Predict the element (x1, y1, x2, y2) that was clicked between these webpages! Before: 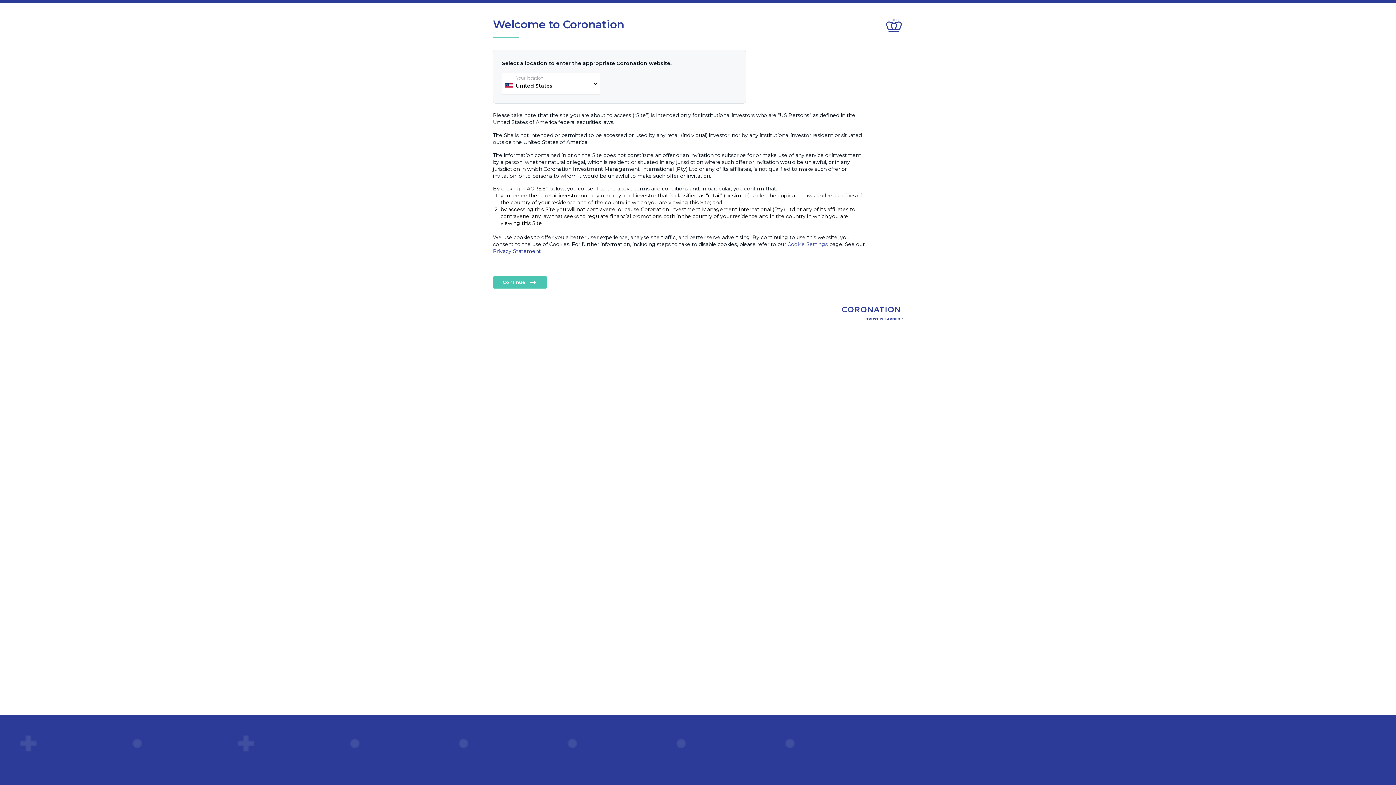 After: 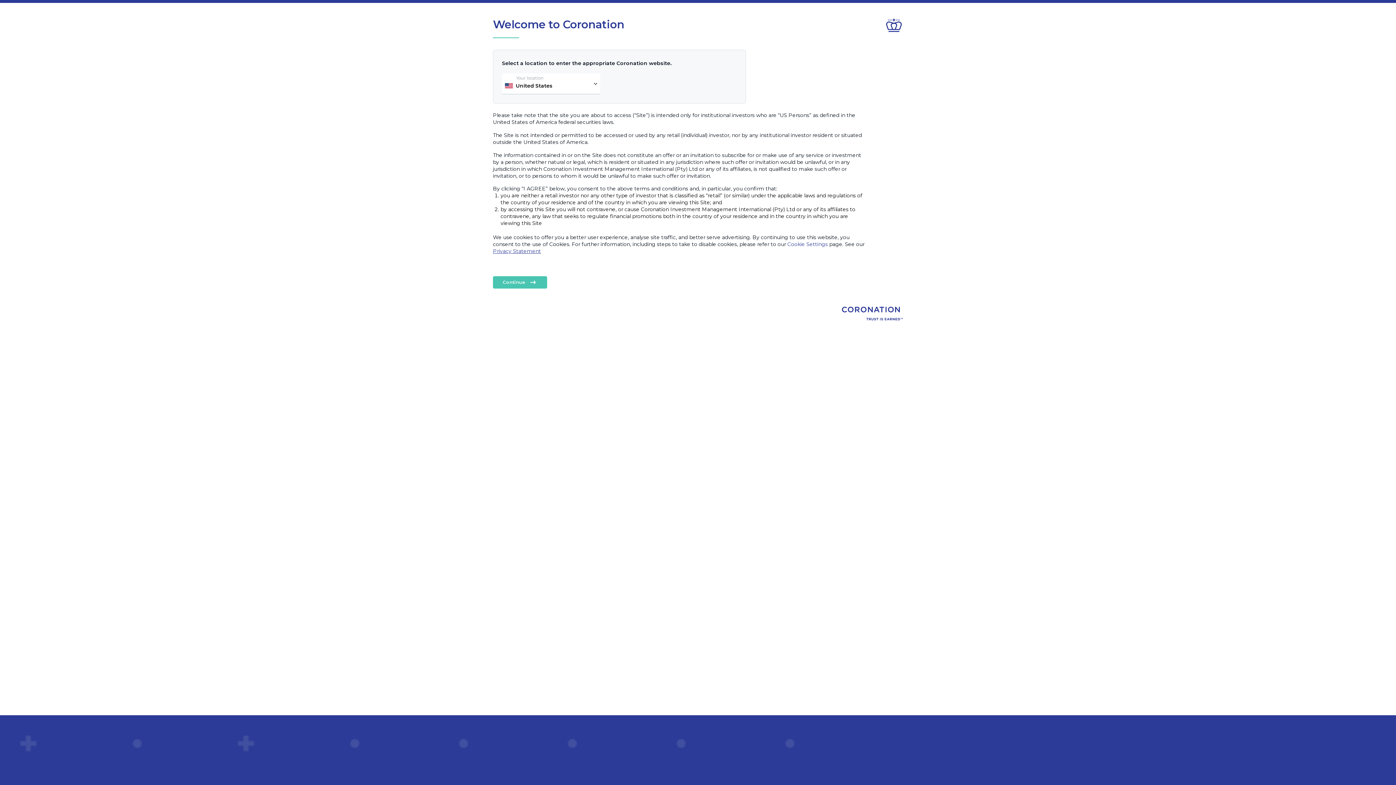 Action: label: Privacy Statement bbox: (493, 248, 541, 254)